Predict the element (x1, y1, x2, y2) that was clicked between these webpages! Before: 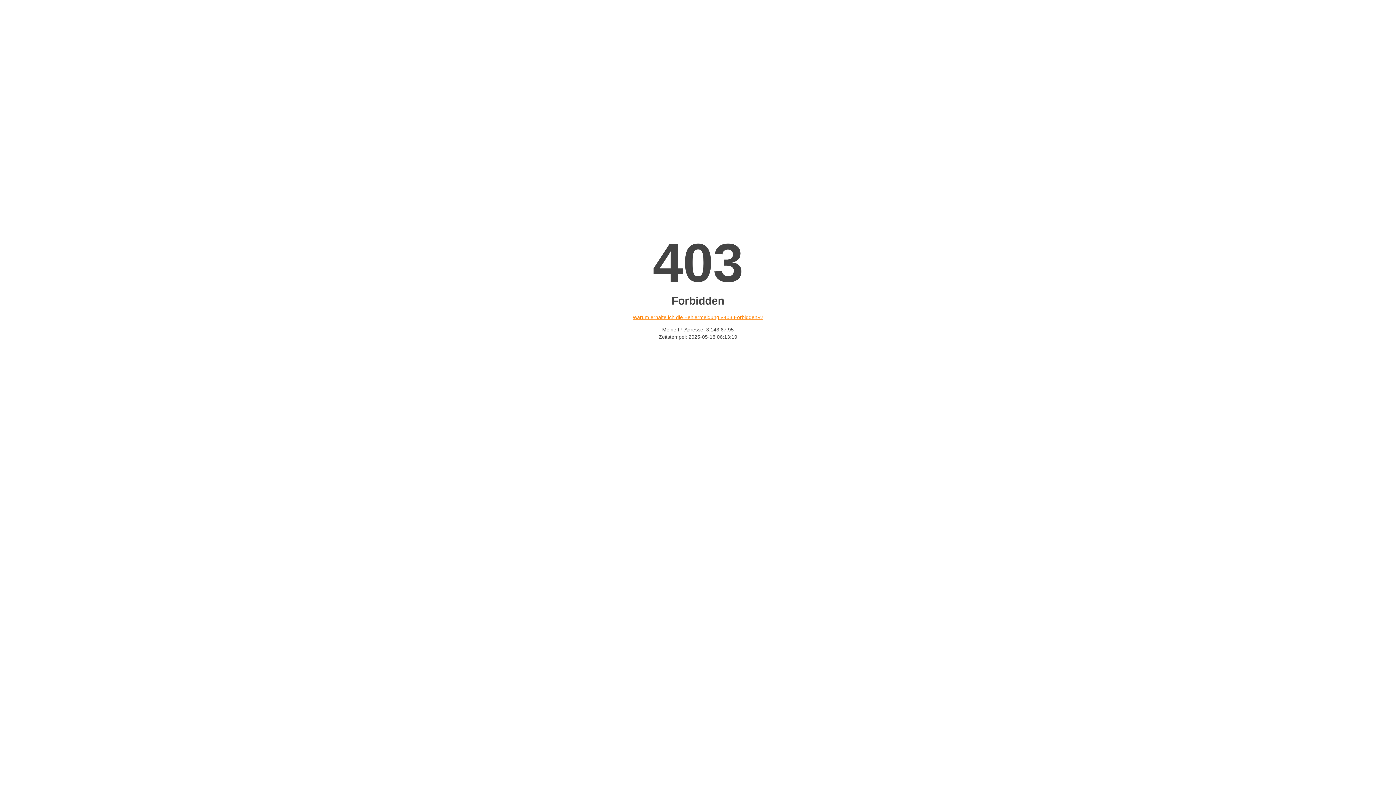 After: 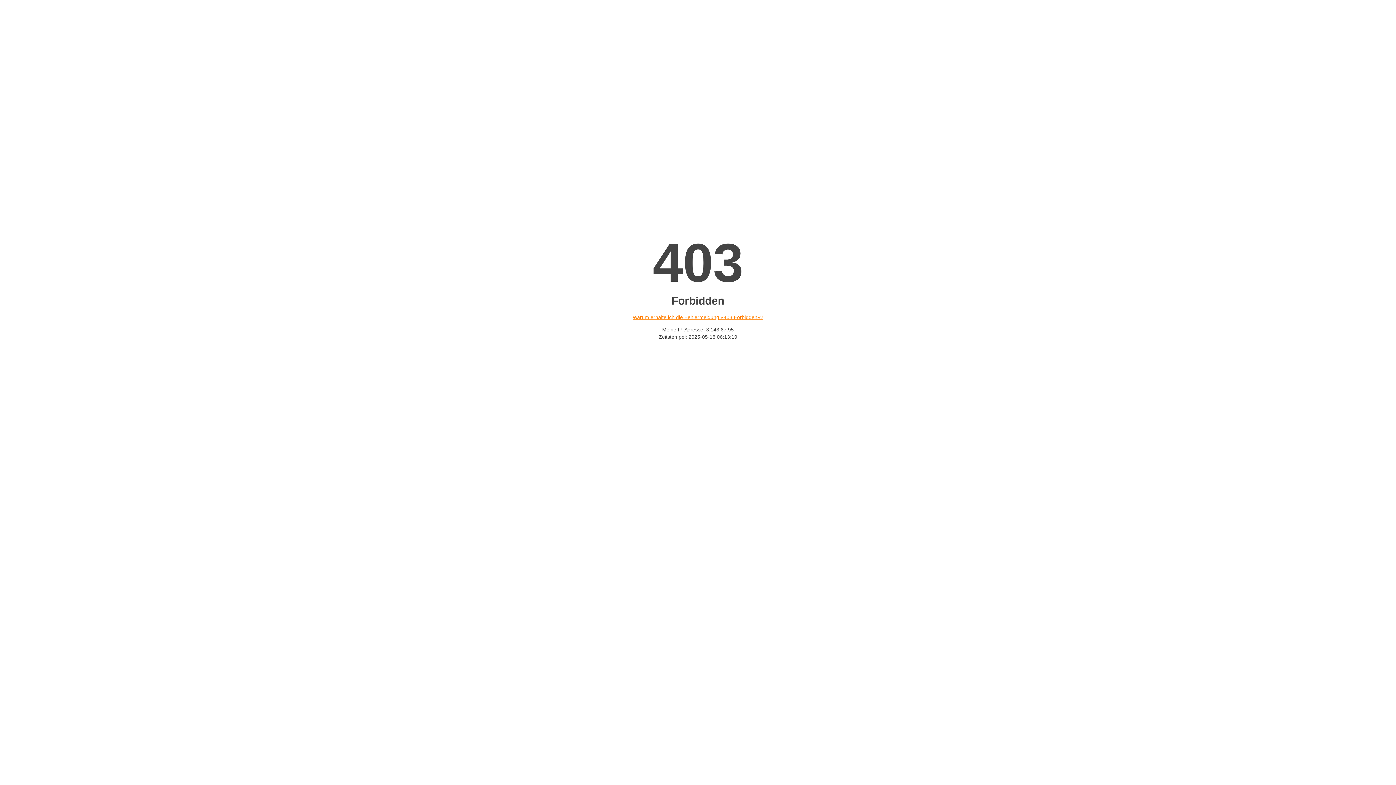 Action: bbox: (632, 314, 763, 320) label: Warum erhalte ich die Fehlermeldung «403 Forbidden»?